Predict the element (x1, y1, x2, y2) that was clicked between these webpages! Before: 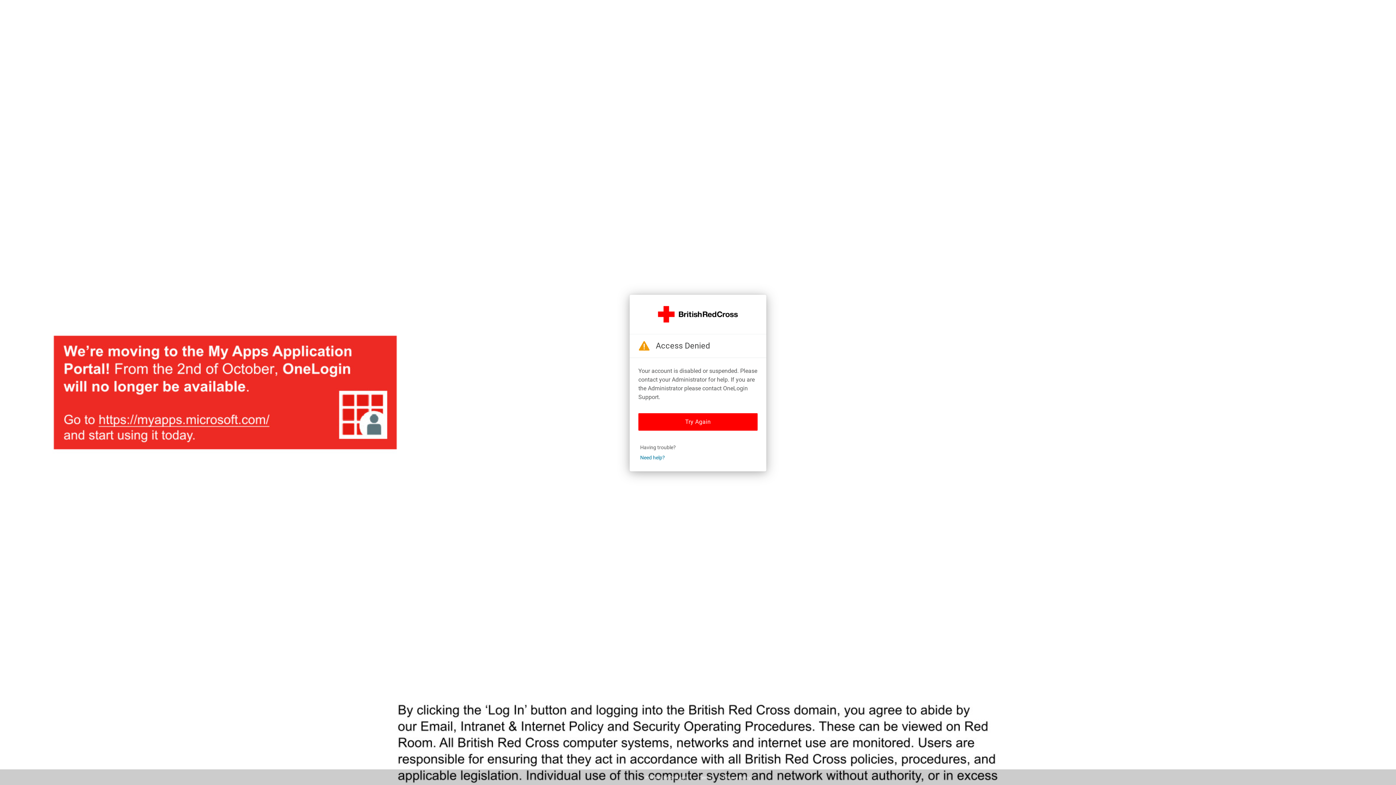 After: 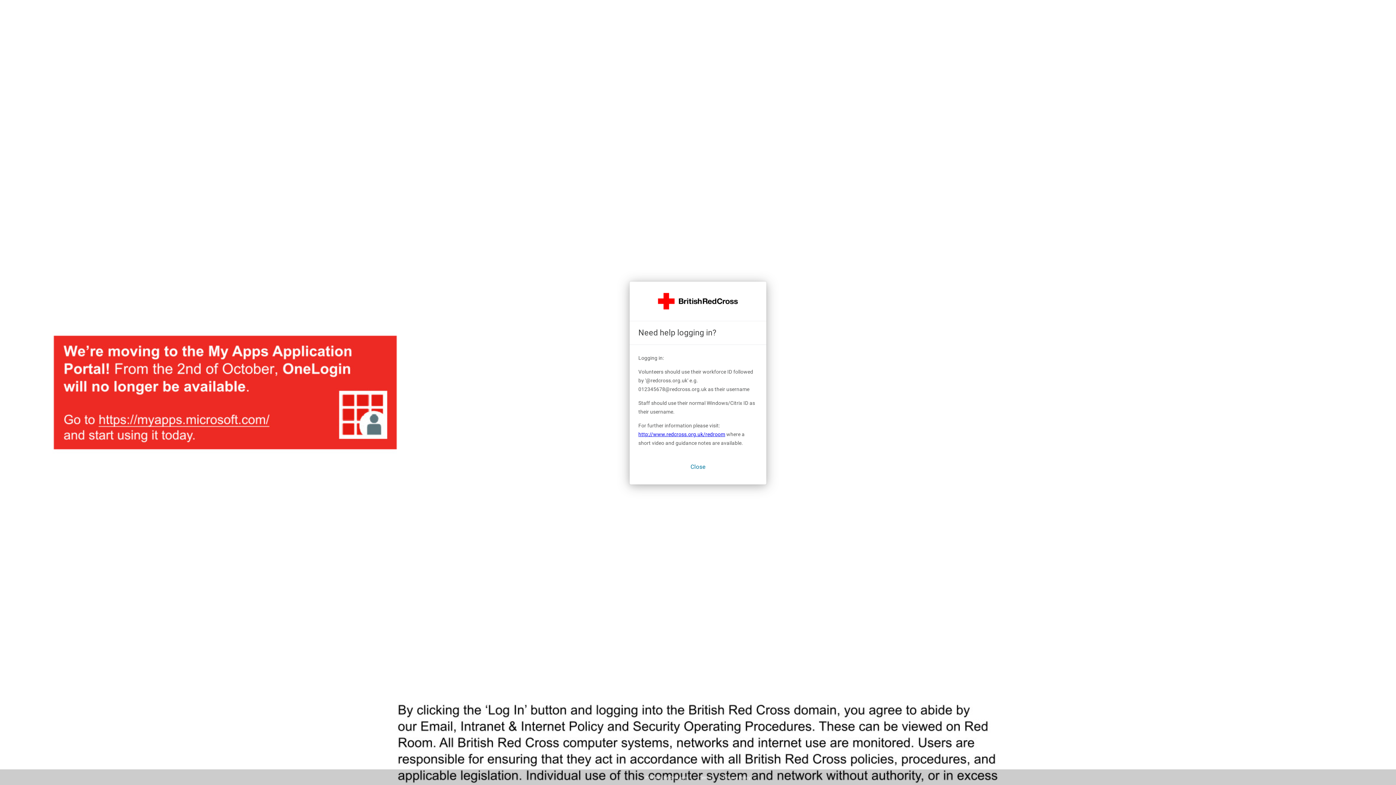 Action: label: Need help? bbox: (640, 452, 665, 462)